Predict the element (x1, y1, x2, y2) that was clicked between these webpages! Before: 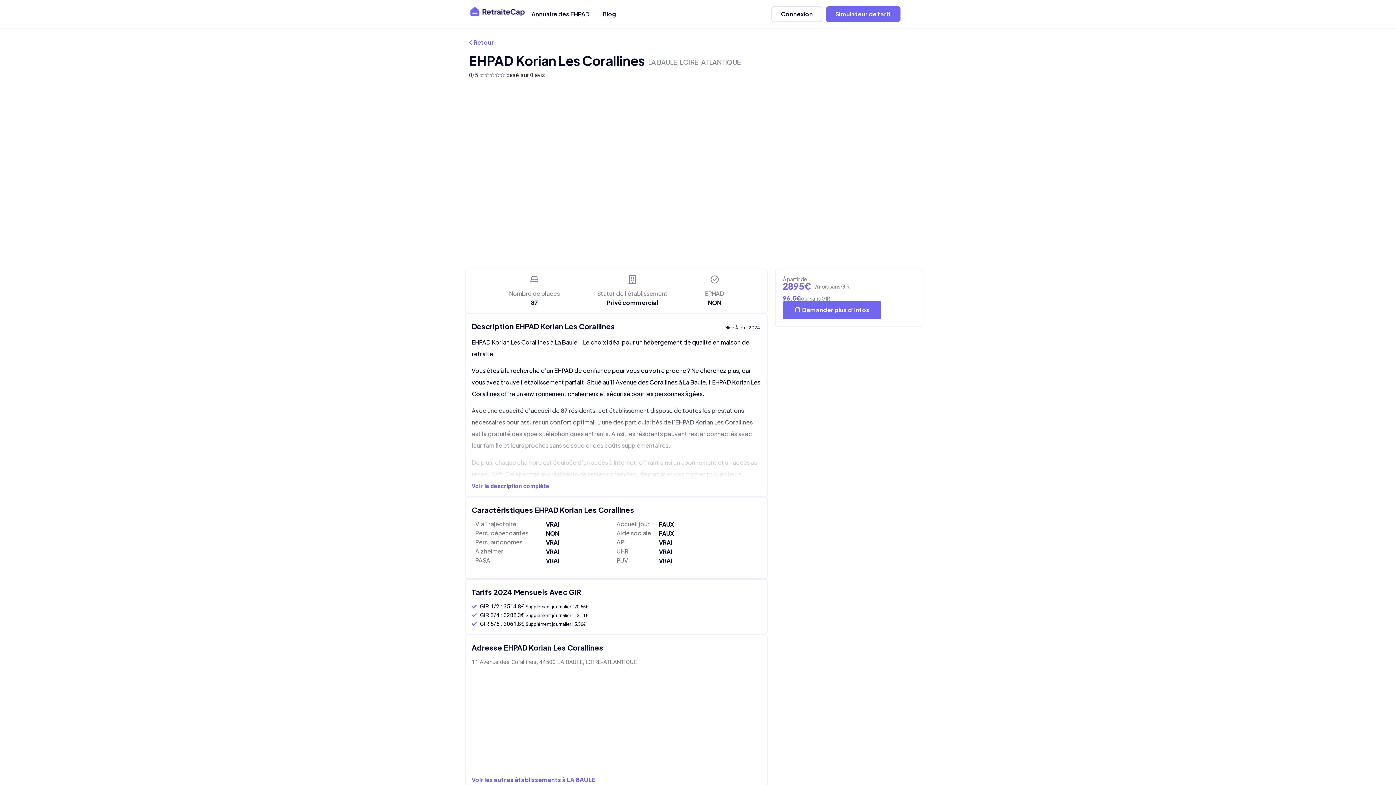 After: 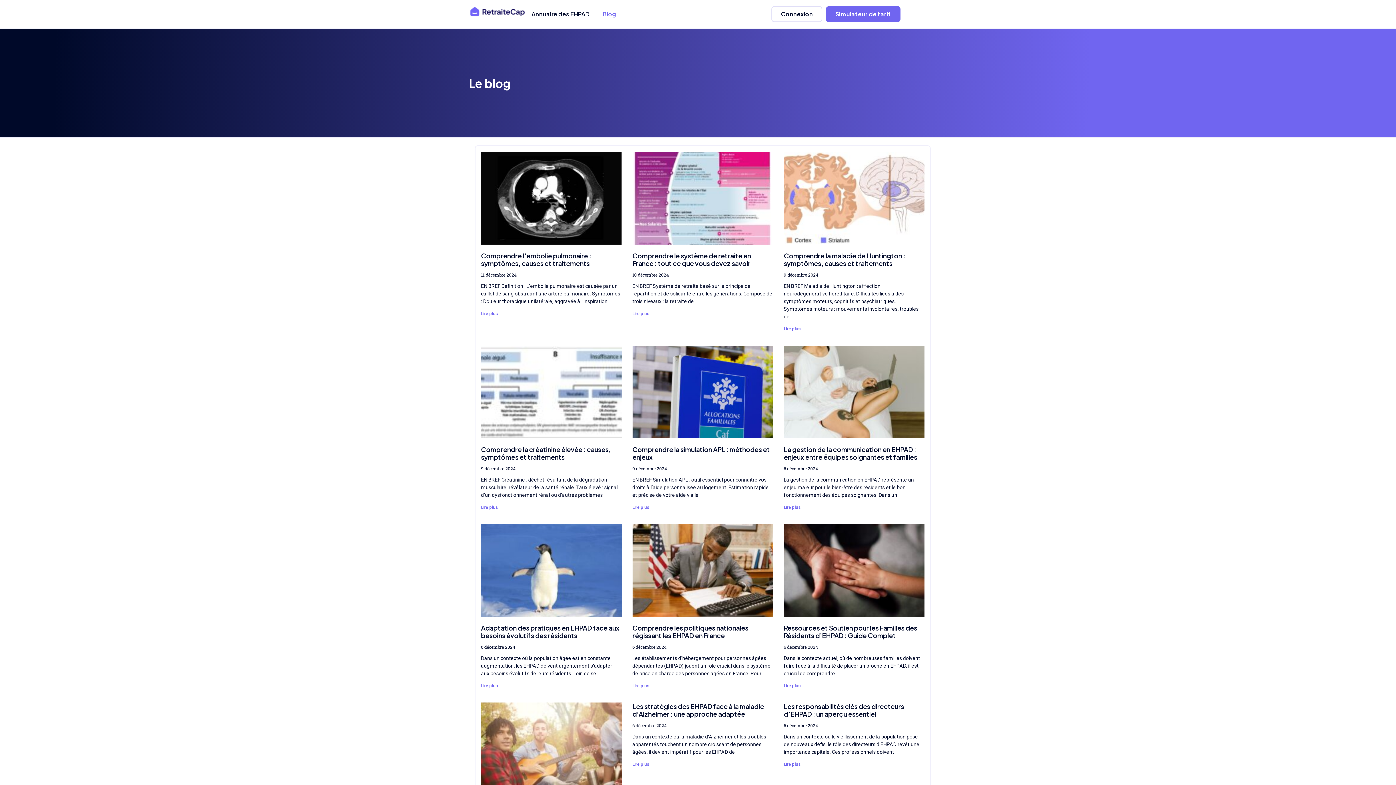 Action: bbox: (596, 5, 622, 22) label: Blog